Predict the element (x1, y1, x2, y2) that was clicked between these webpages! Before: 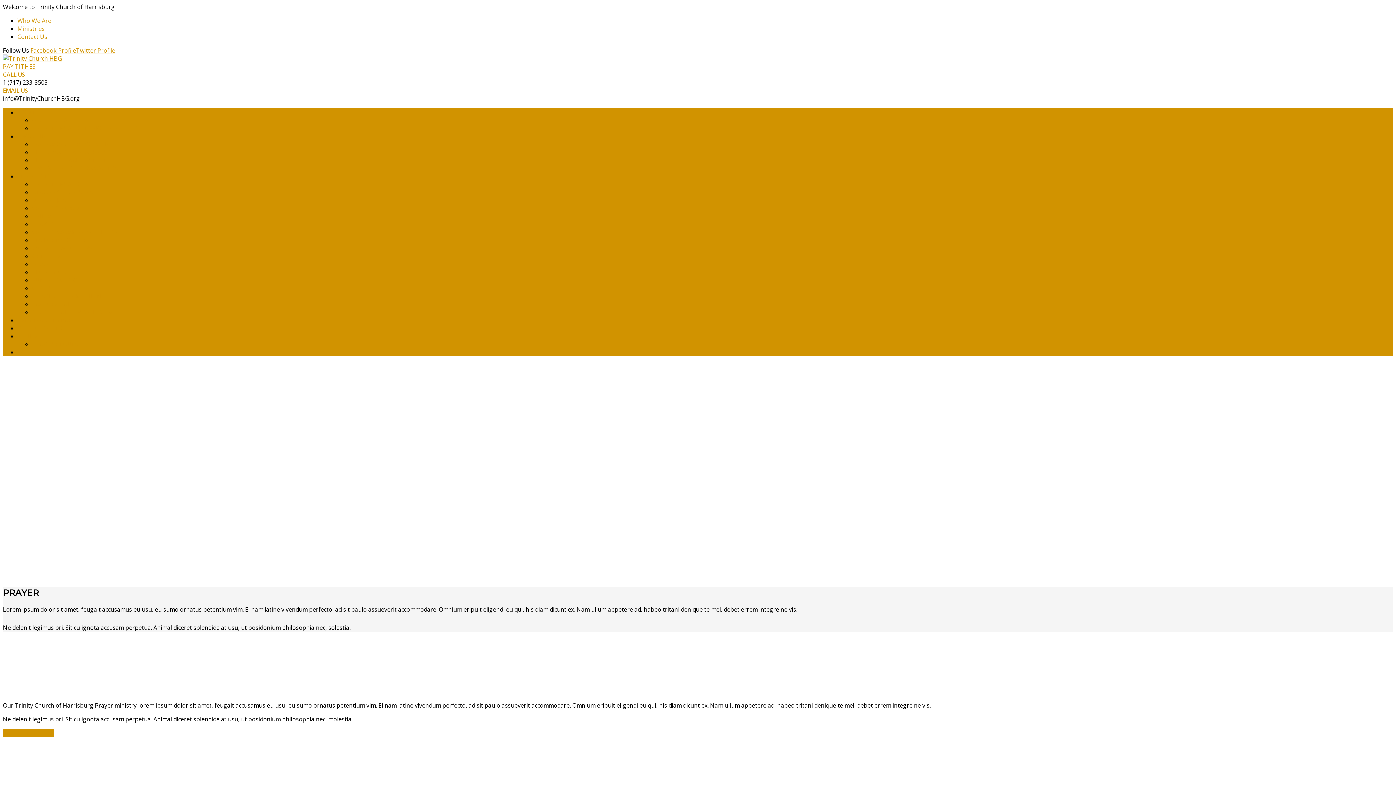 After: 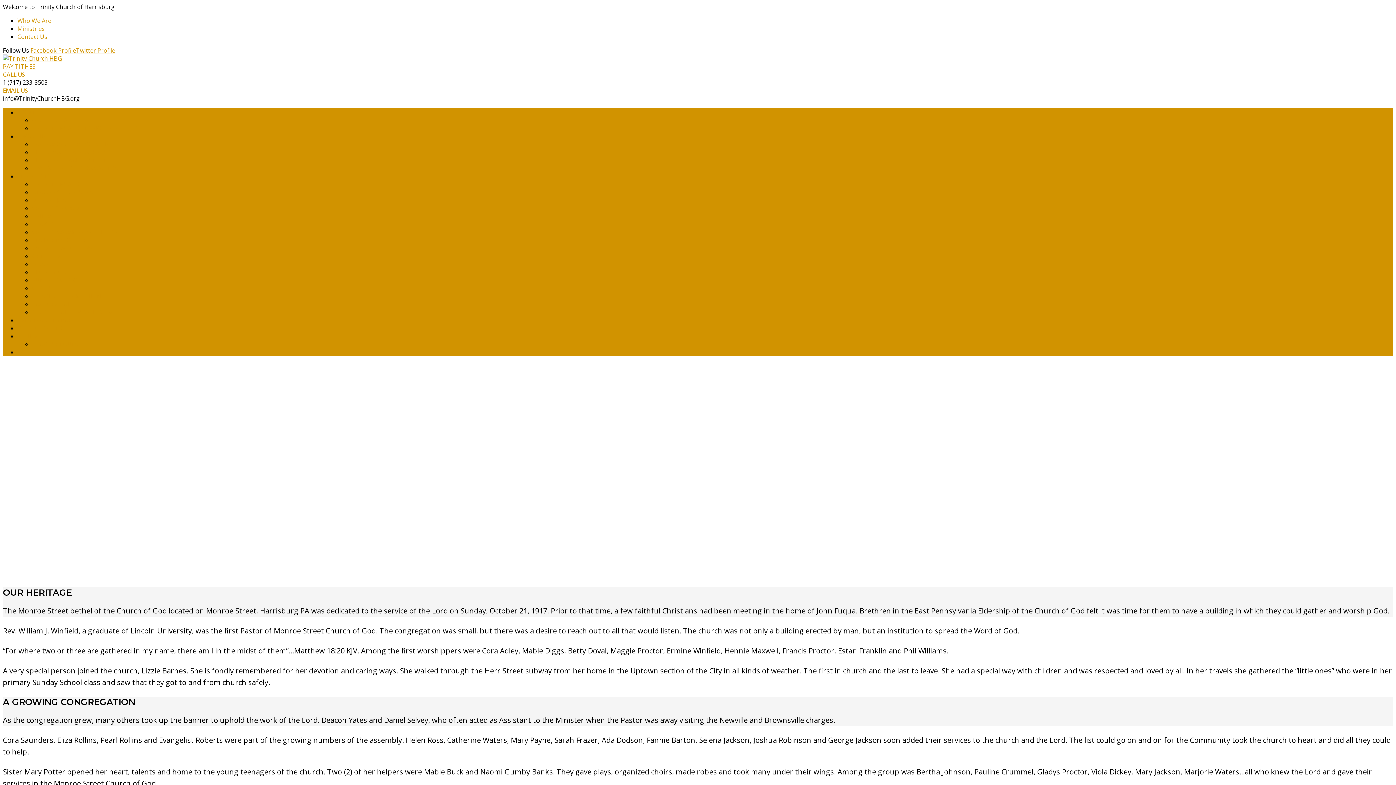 Action: bbox: (32, 116, 75, 124) label: OUR HERITAGE